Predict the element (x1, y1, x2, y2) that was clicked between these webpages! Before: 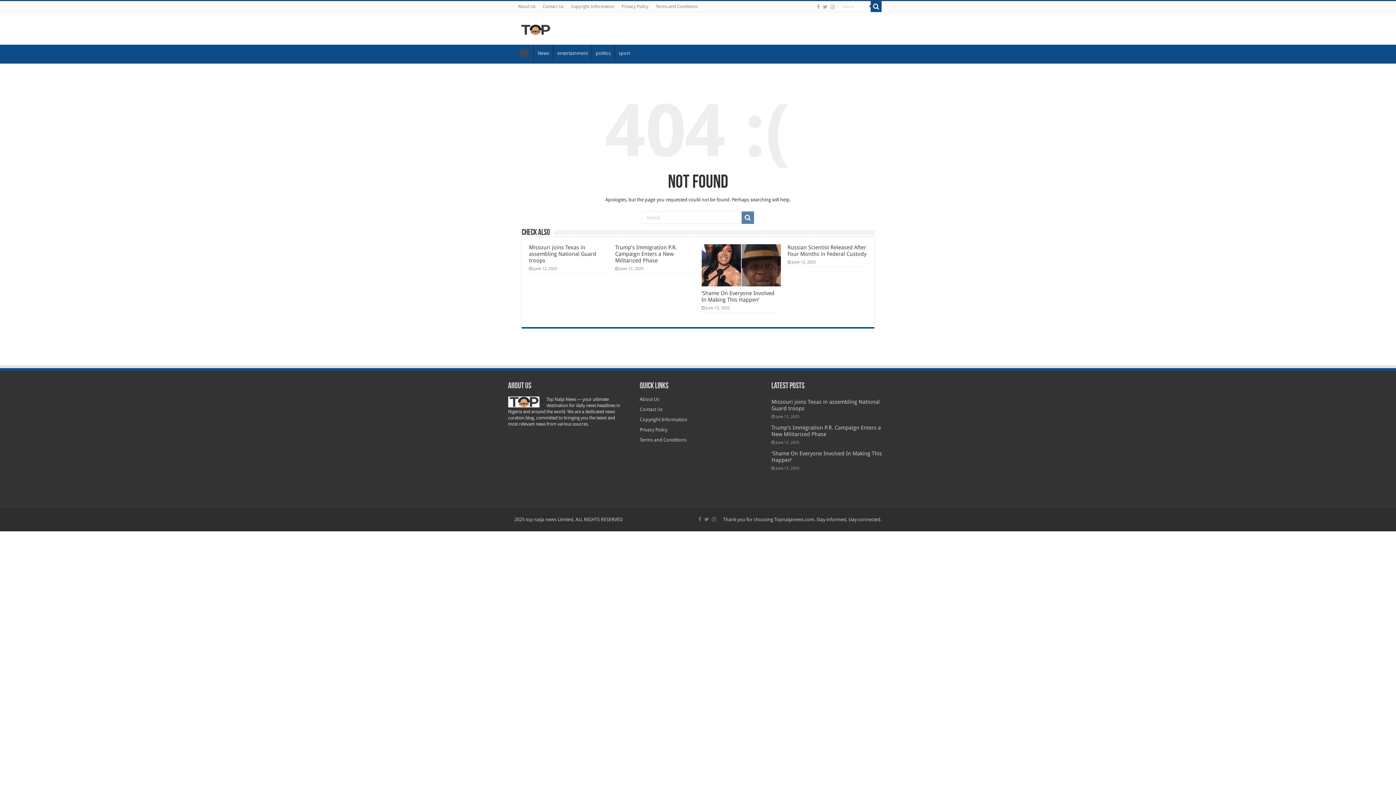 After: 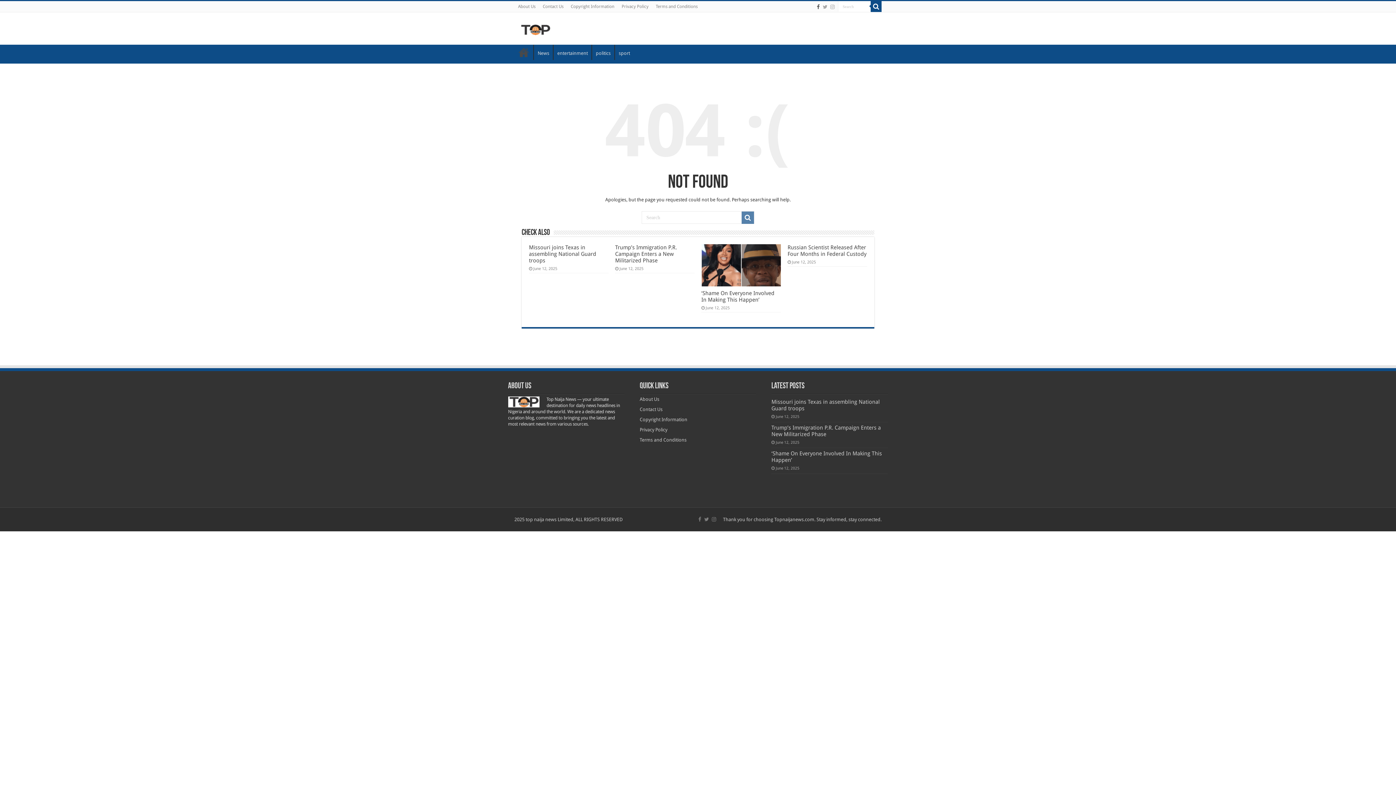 Action: bbox: (816, 2, 820, 11)